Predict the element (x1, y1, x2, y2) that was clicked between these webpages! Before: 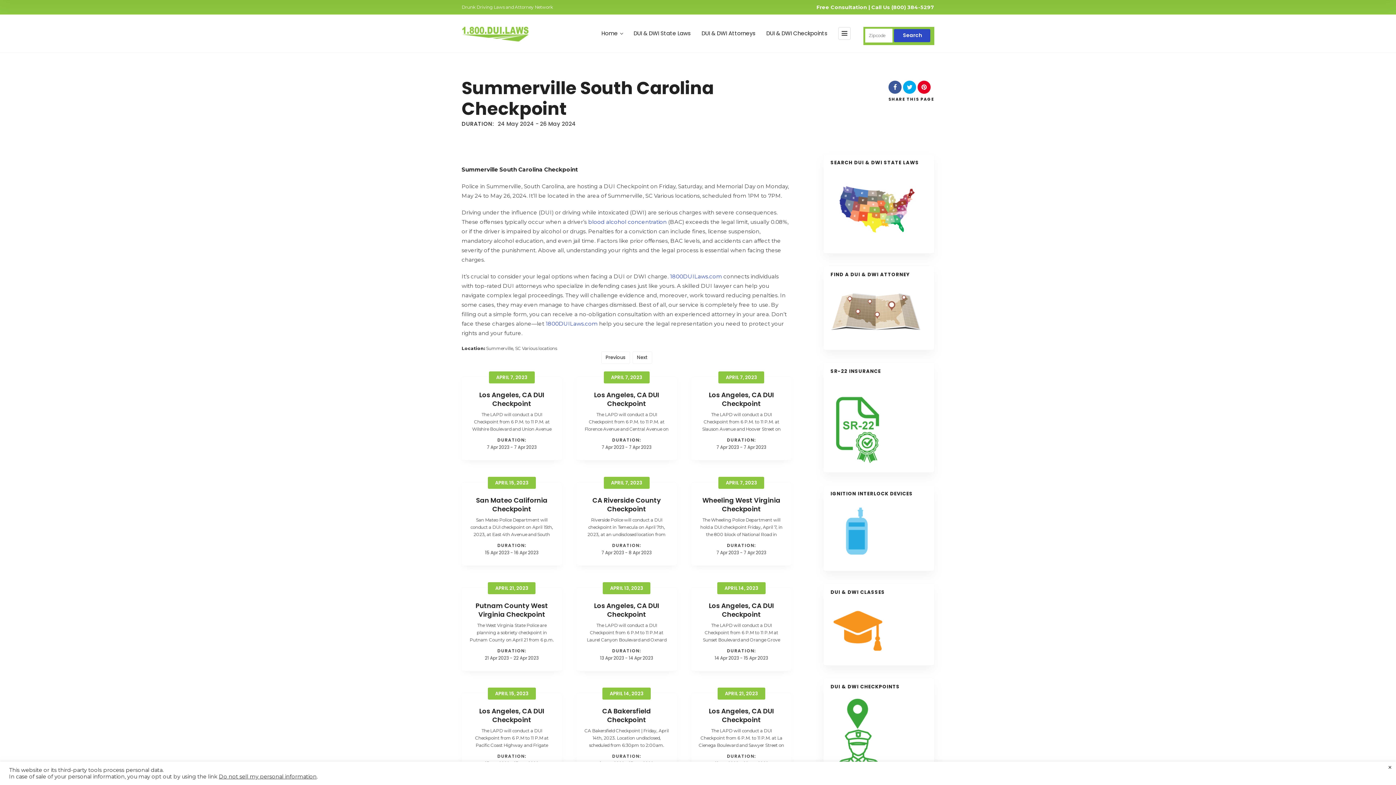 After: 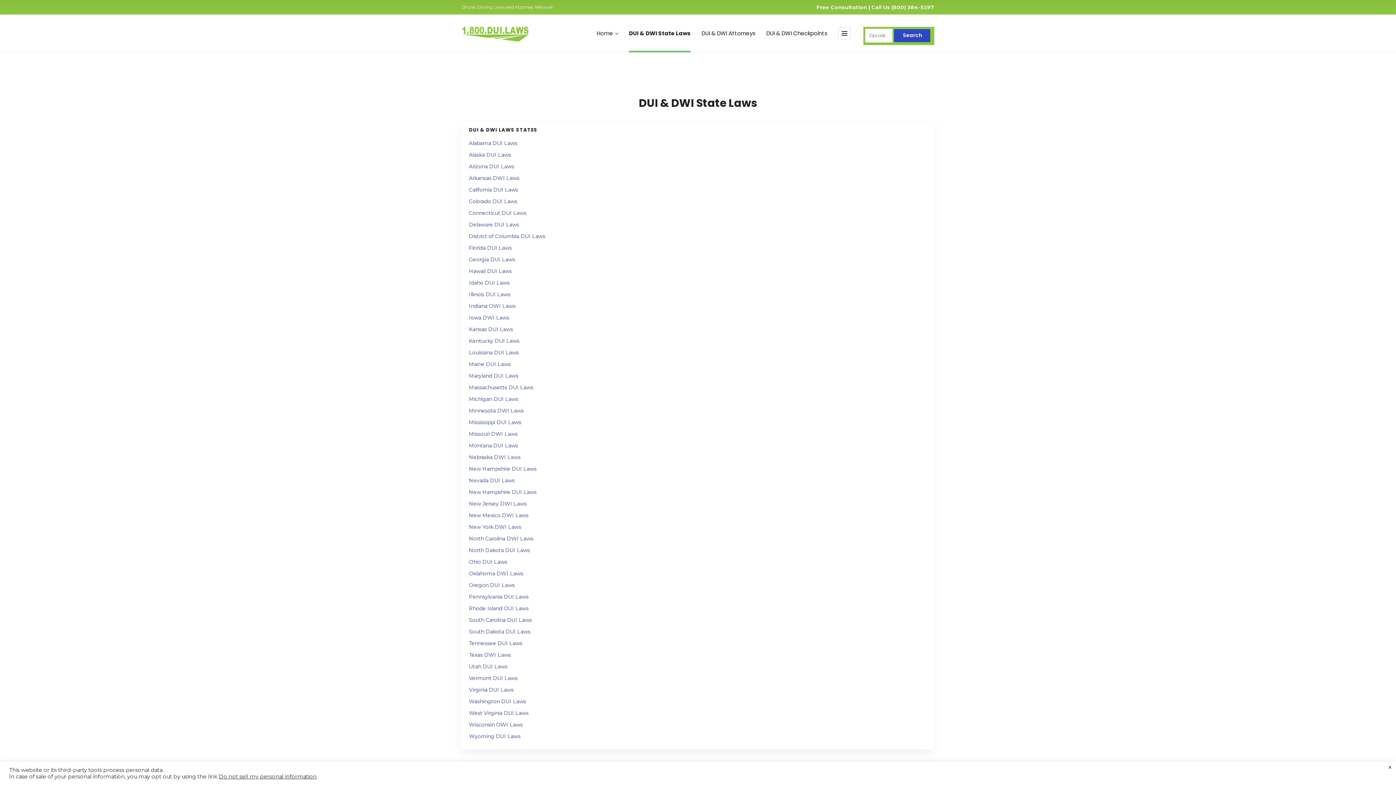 Action: bbox: (823, 238, 928, 245)